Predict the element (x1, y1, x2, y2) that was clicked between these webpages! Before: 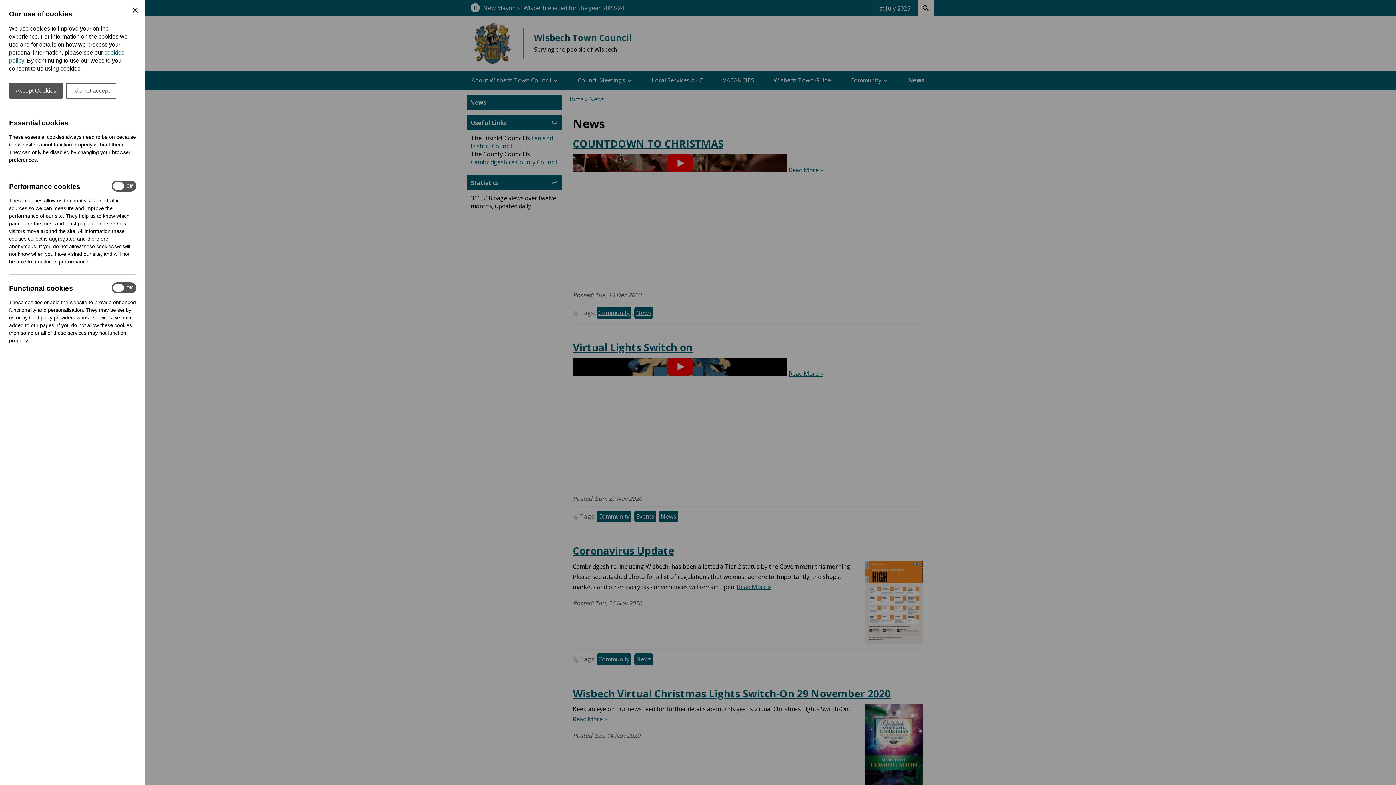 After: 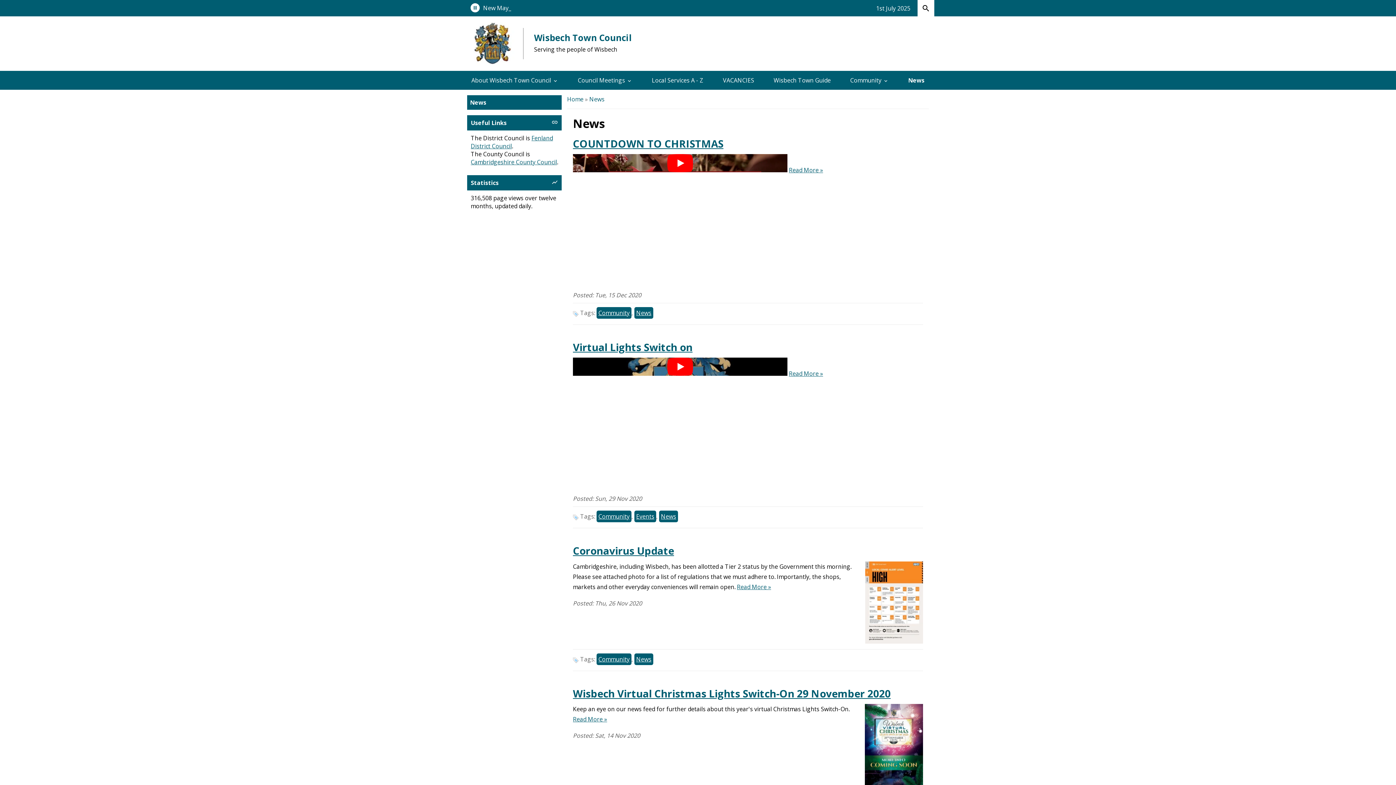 Action: label: Close Cookie Preferences bbox: (130, 5, 139, 14)